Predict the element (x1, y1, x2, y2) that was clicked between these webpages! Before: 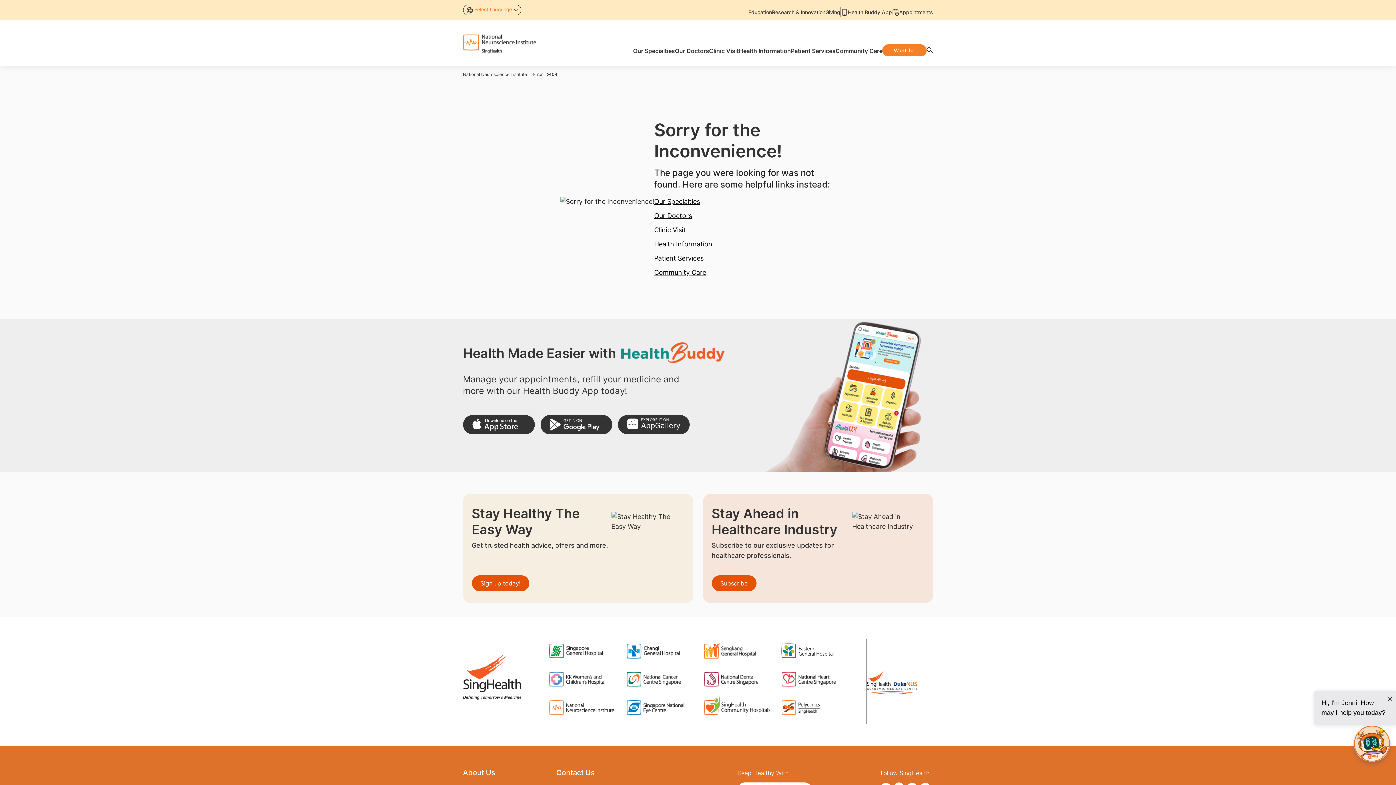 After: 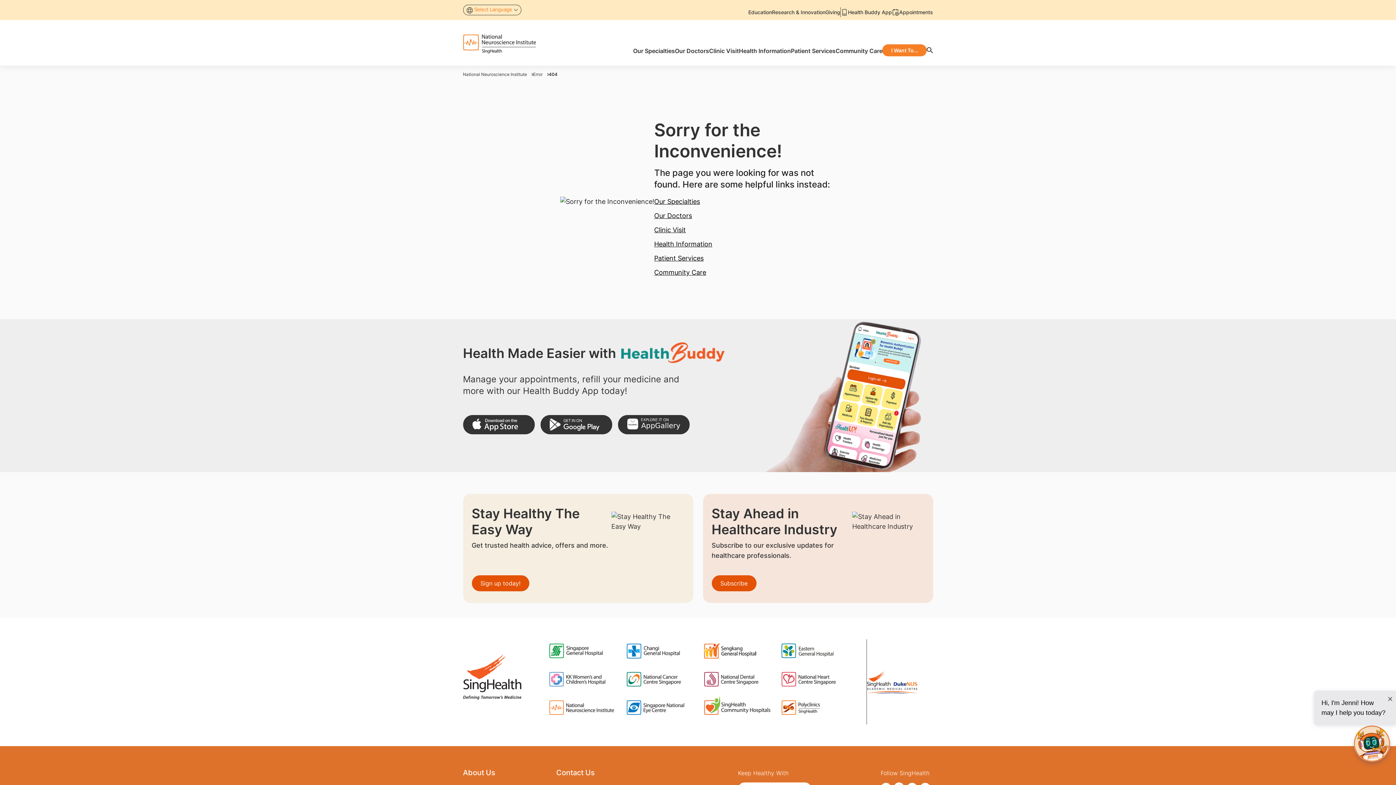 Action: bbox: (625, 639, 693, 660)